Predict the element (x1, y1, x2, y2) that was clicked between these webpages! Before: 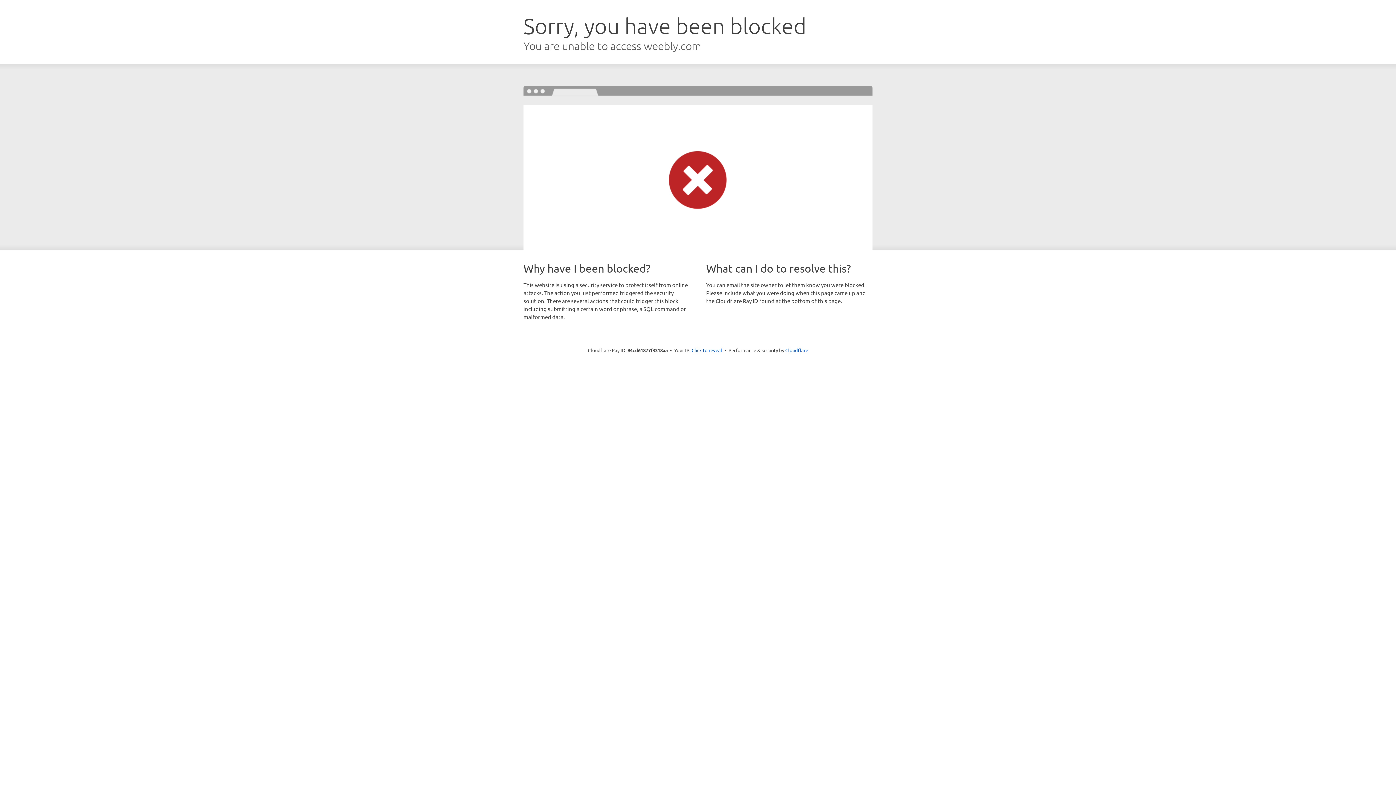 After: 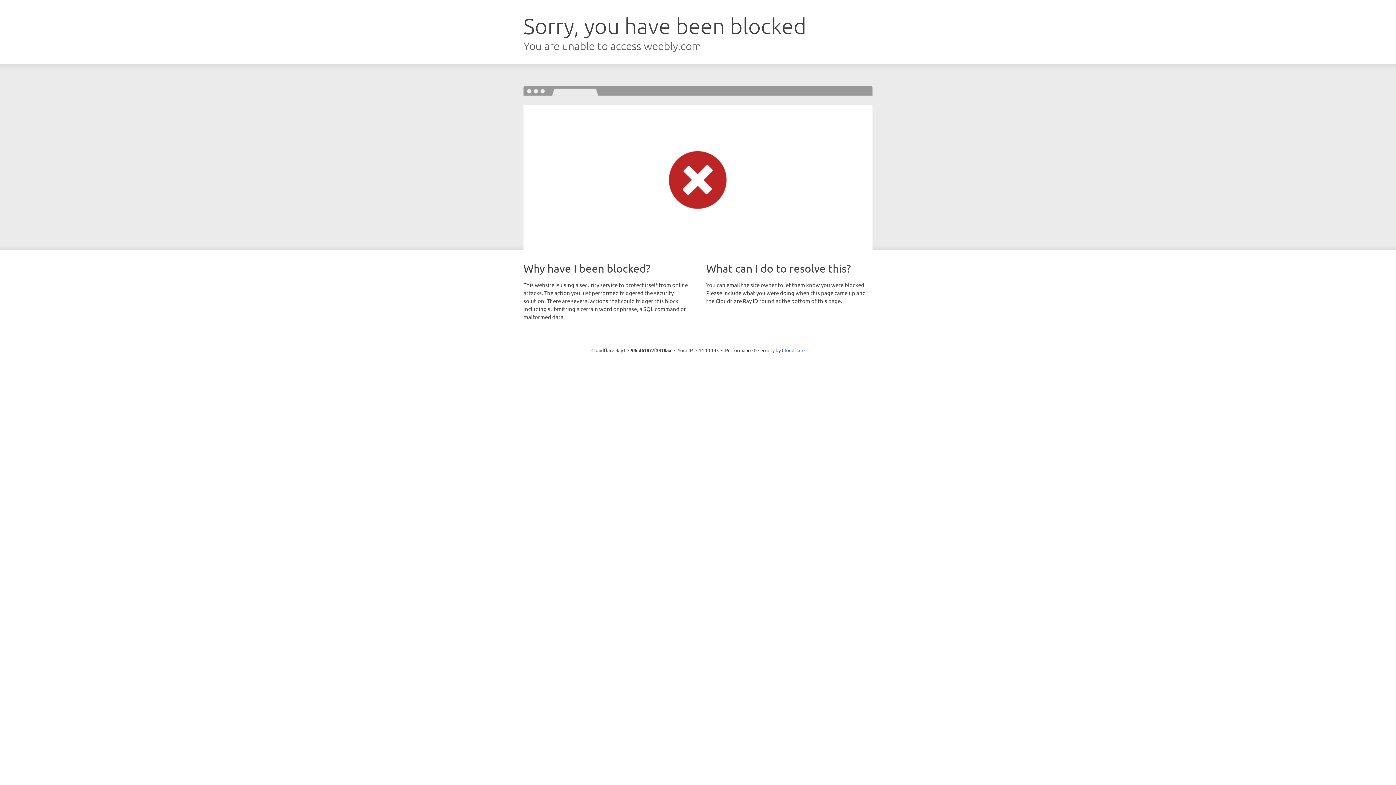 Action: bbox: (691, 346, 722, 353) label: Click to reveal